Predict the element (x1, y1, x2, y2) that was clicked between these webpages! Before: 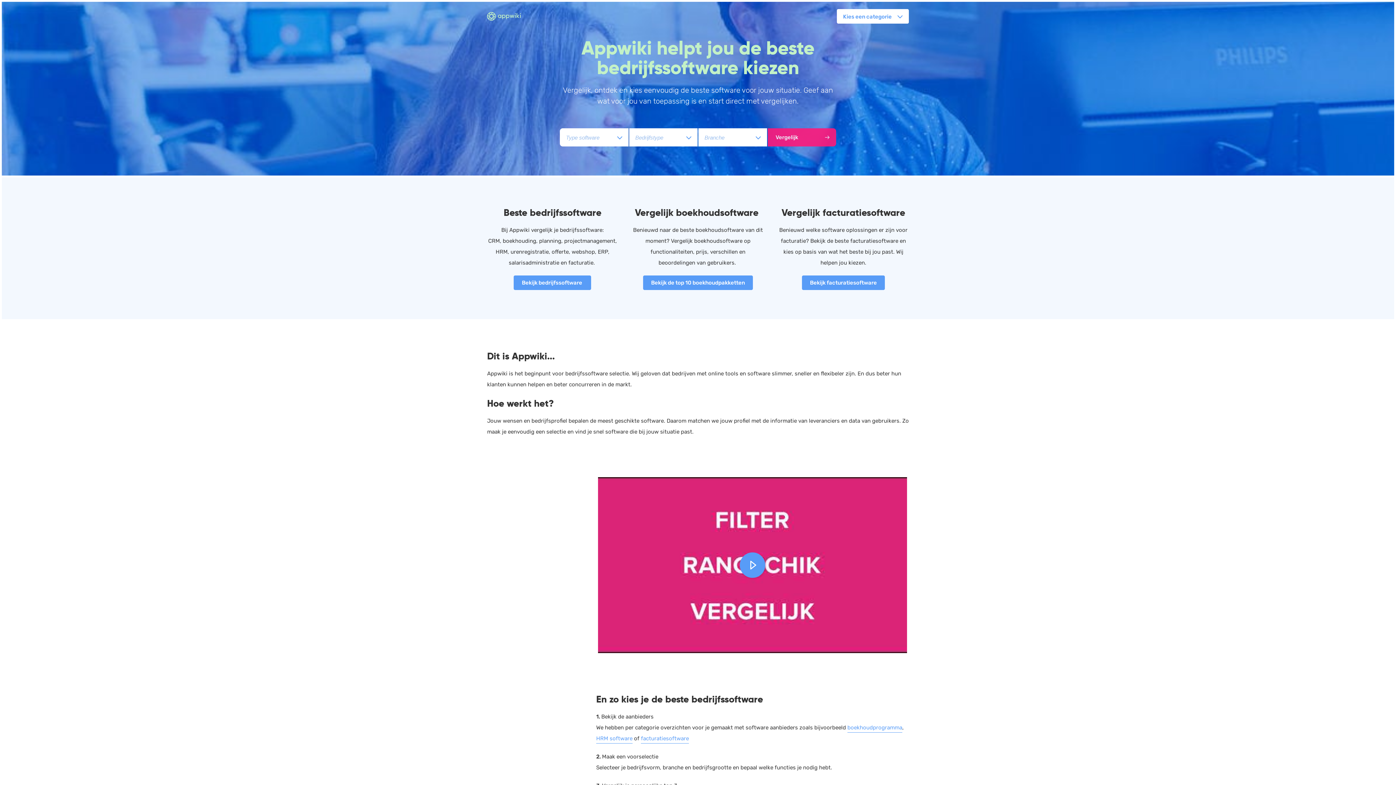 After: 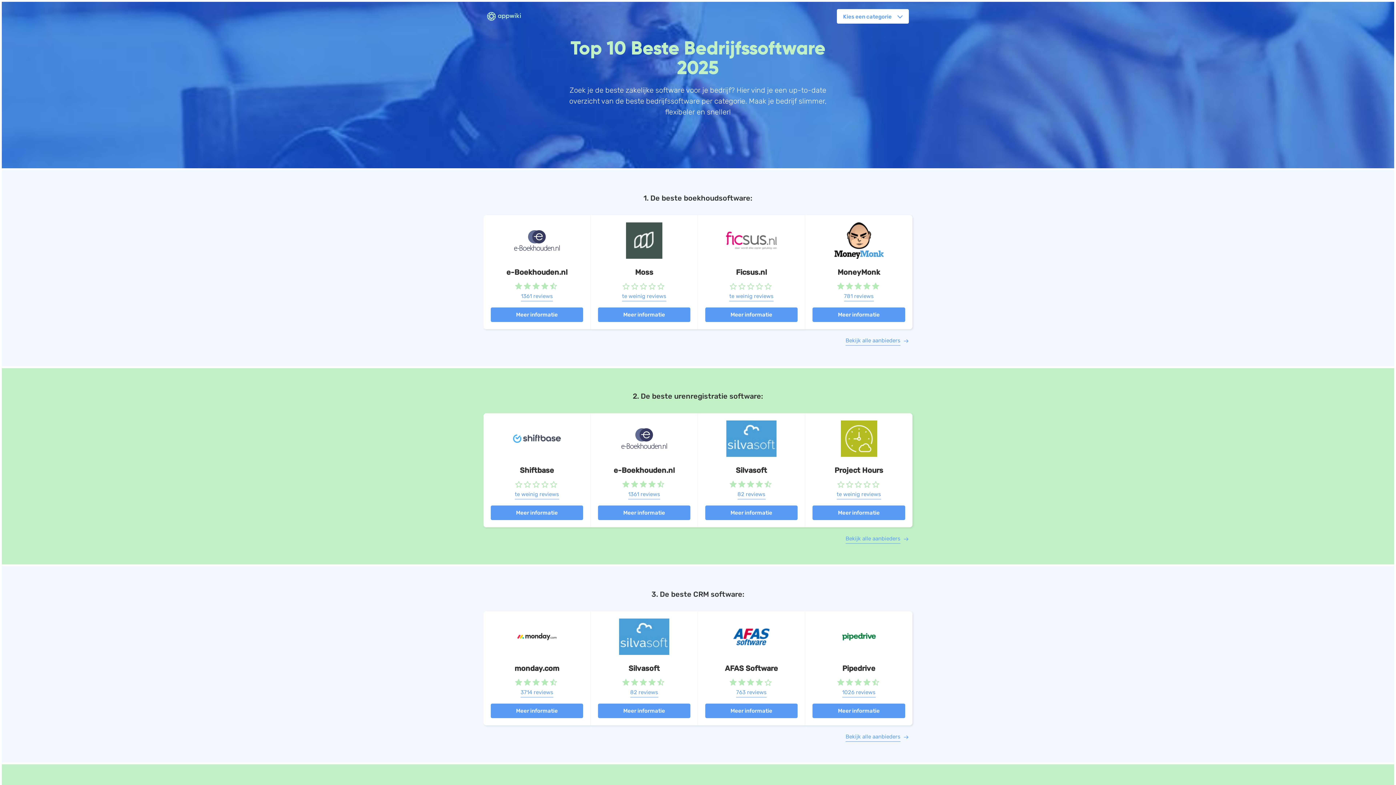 Action: label: Bekijk bedrijfssoftware  bbox: (513, 275, 591, 290)